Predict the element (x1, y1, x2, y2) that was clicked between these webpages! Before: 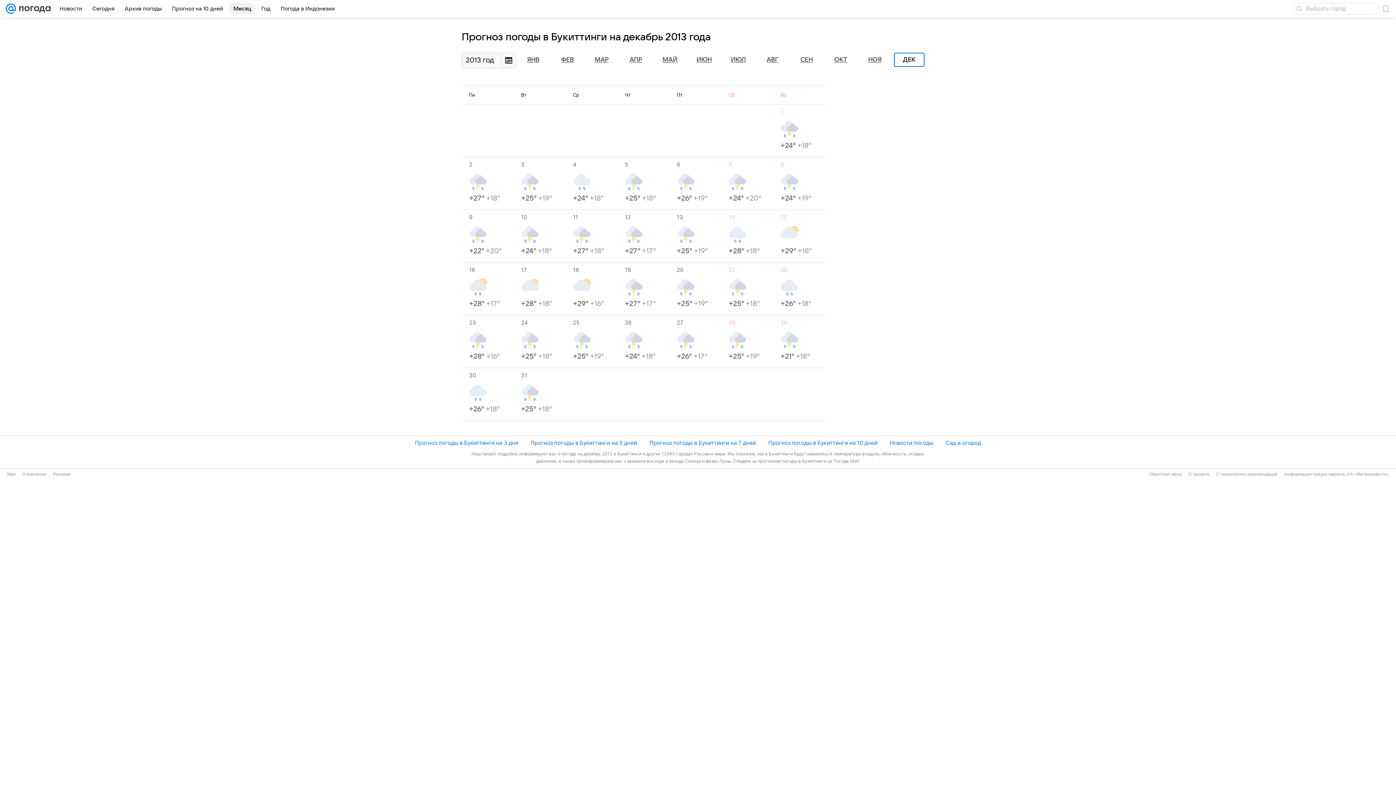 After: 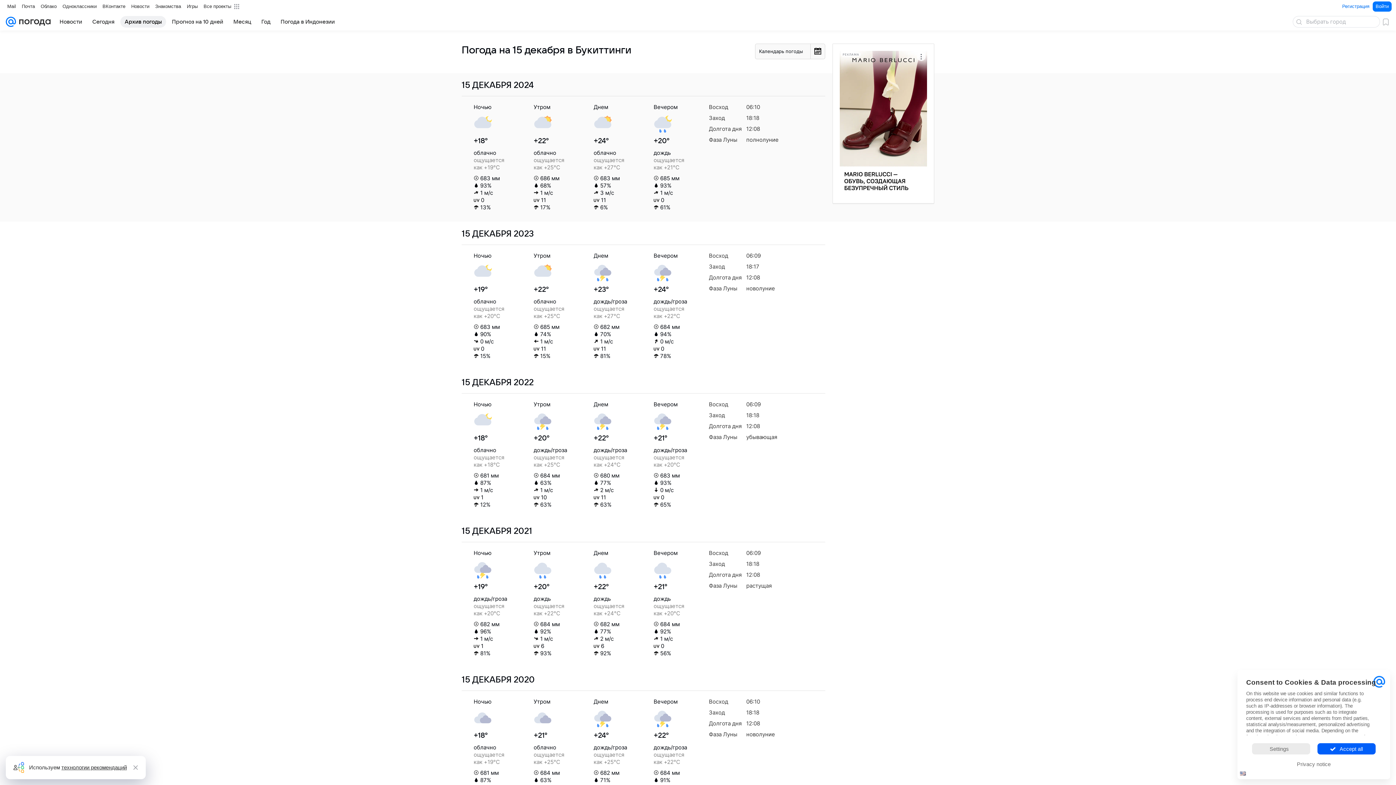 Action: label: 15
+29° +18° bbox: (780, 213, 825, 255)